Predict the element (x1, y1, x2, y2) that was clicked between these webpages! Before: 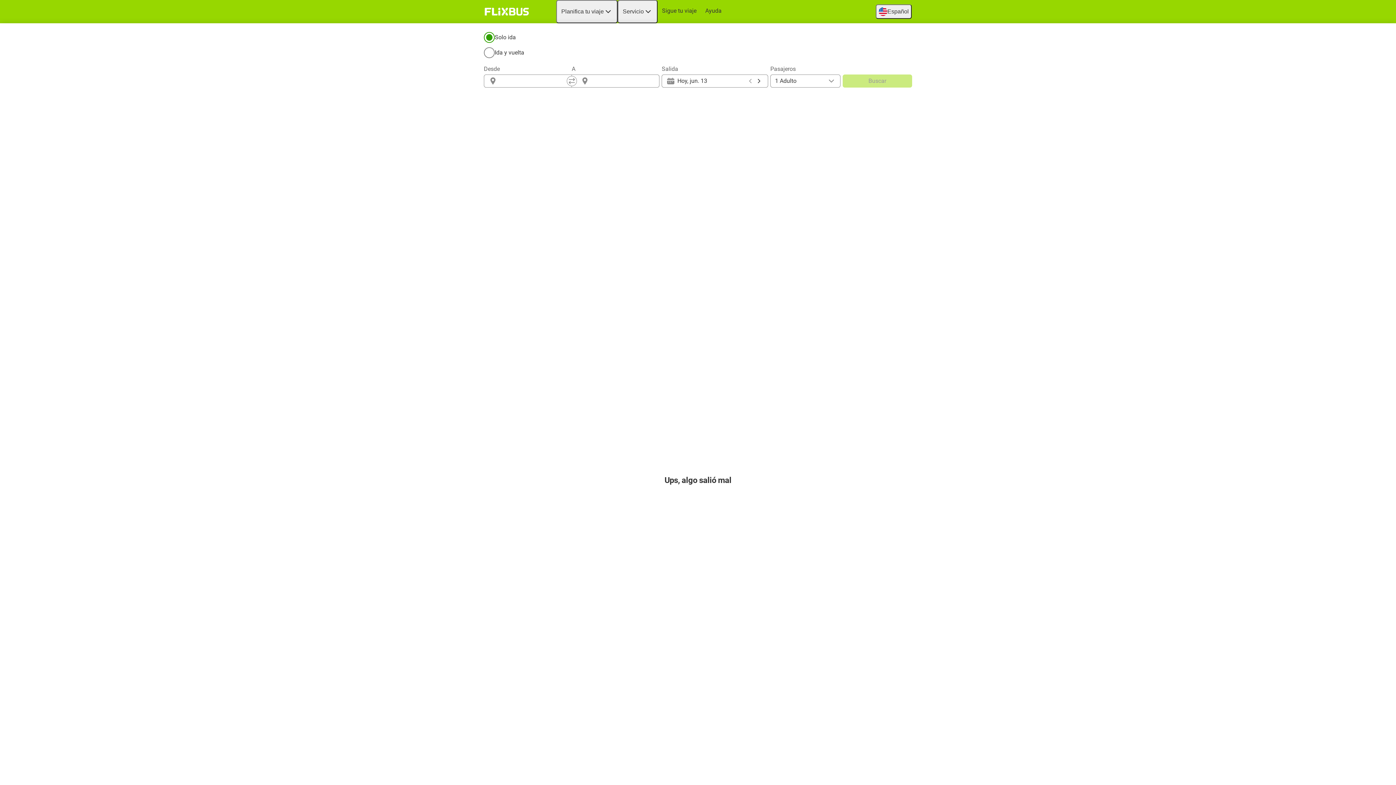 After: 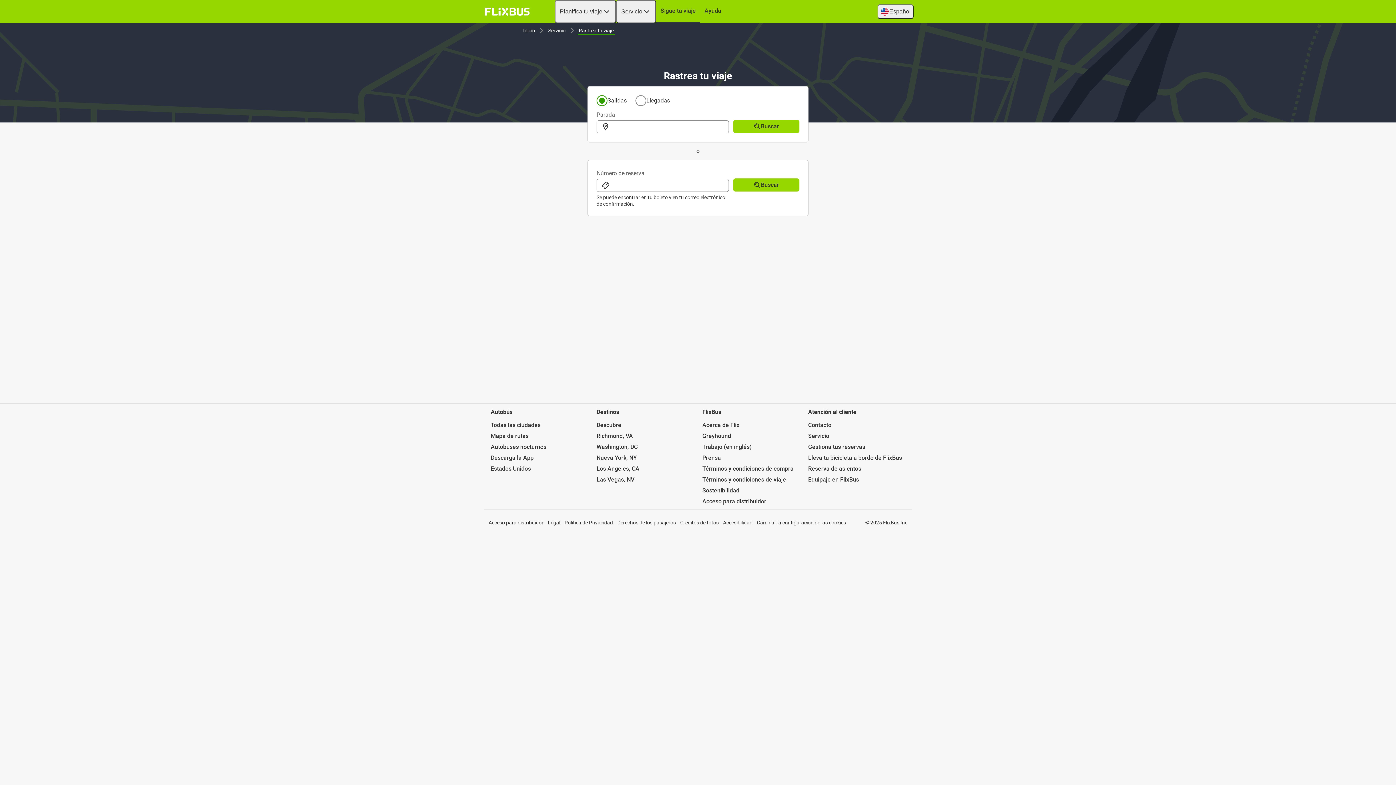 Action: bbox: (657, 0, 701, 21) label: Sigue tu viaje